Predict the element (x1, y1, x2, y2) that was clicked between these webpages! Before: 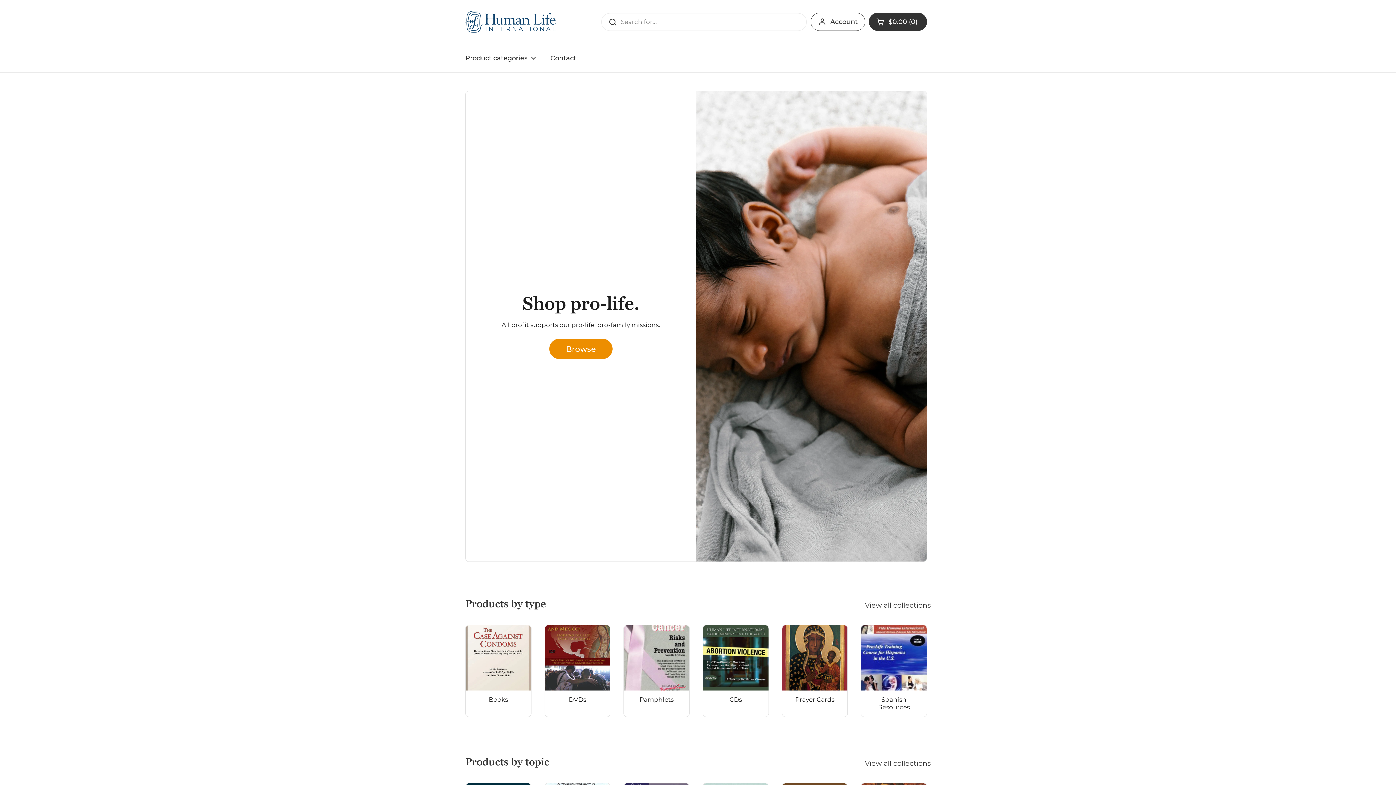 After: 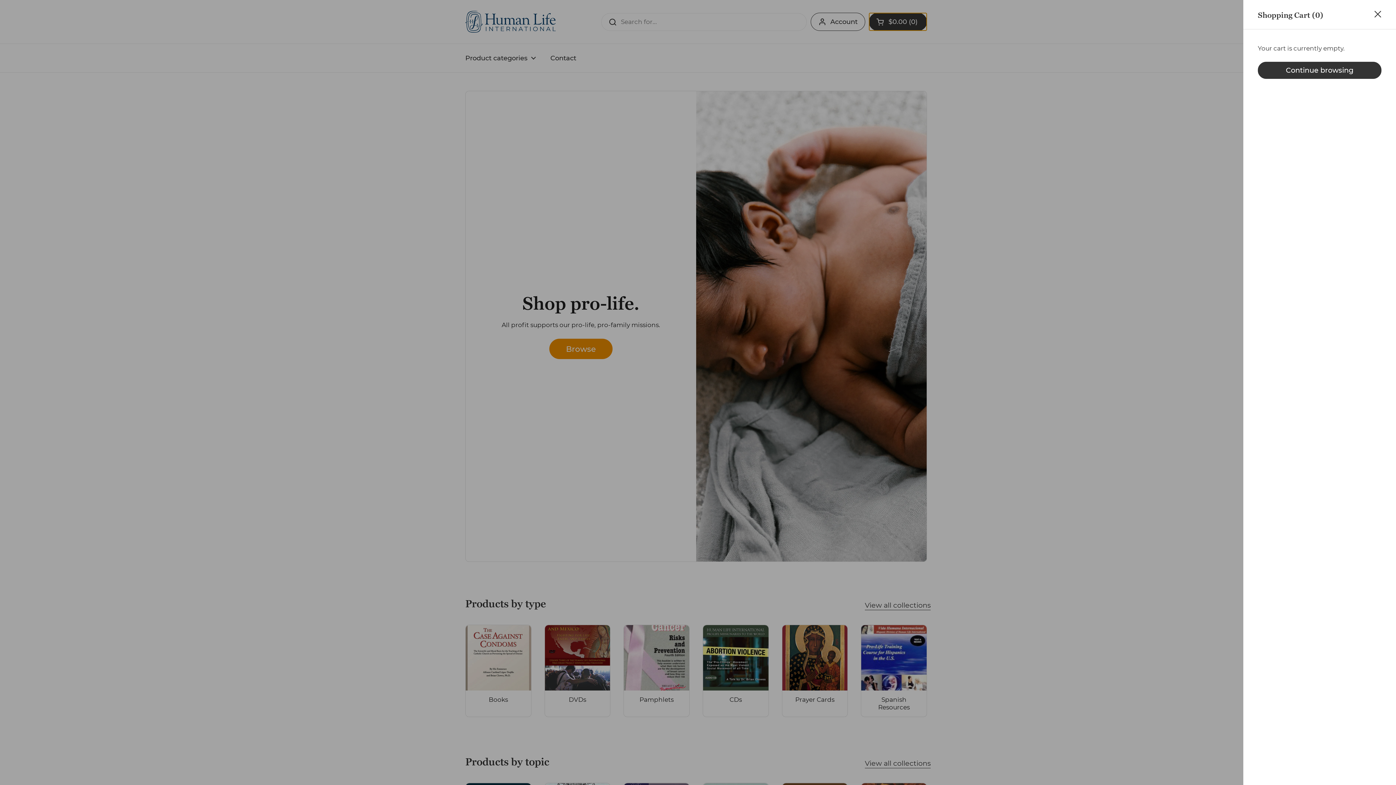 Action: bbox: (869, 12, 927, 30) label: Open cart
$0.00
0